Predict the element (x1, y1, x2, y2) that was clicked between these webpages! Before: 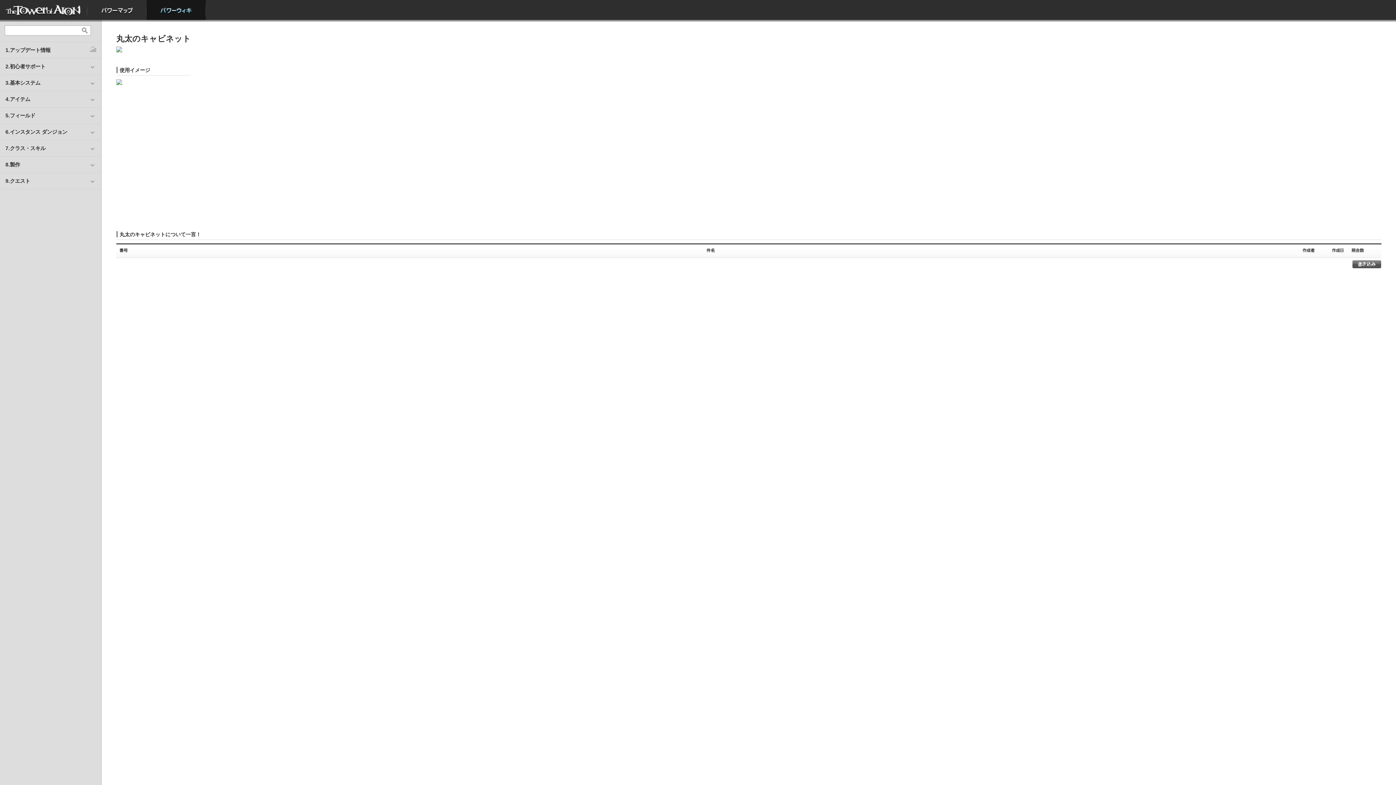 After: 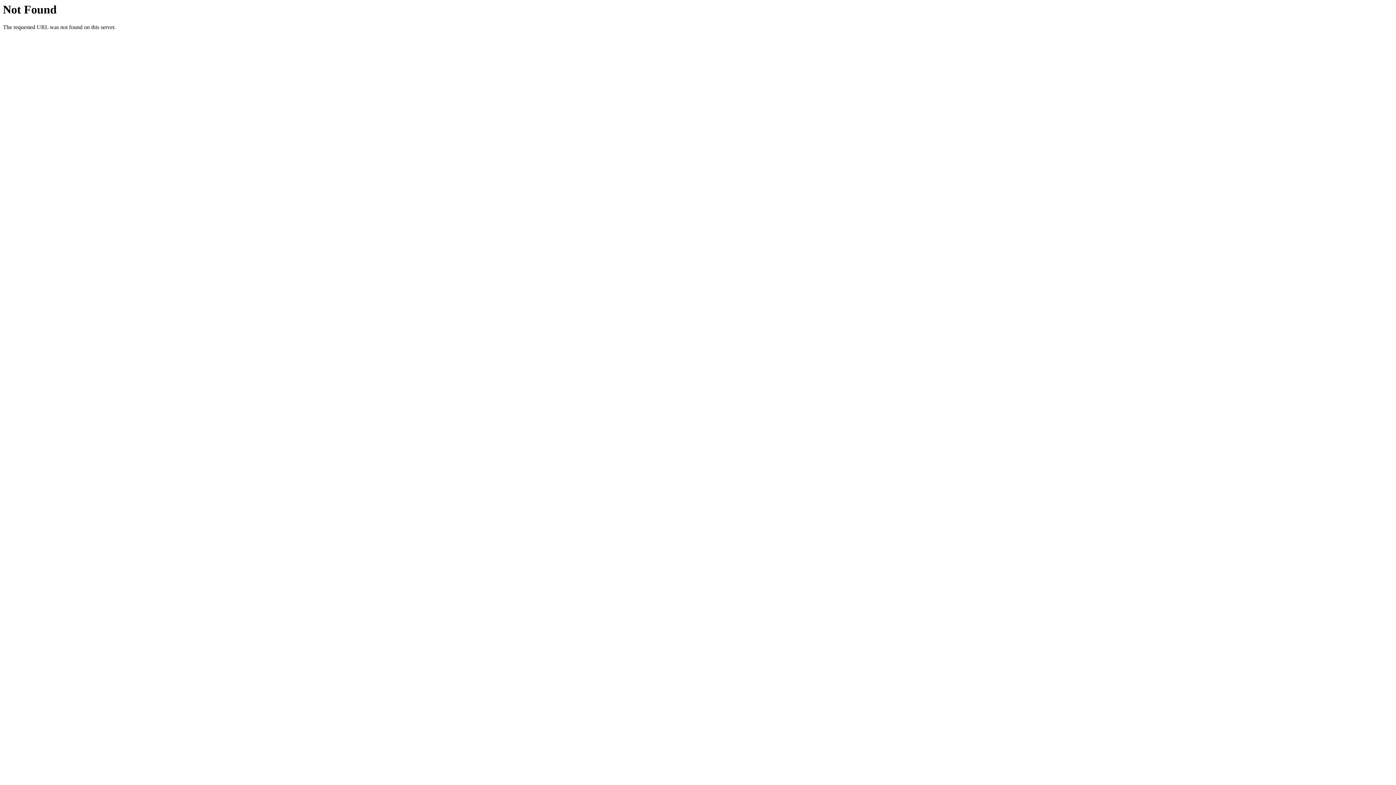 Action: label: パワーマップ bbox: (87, 0, 146, 20)